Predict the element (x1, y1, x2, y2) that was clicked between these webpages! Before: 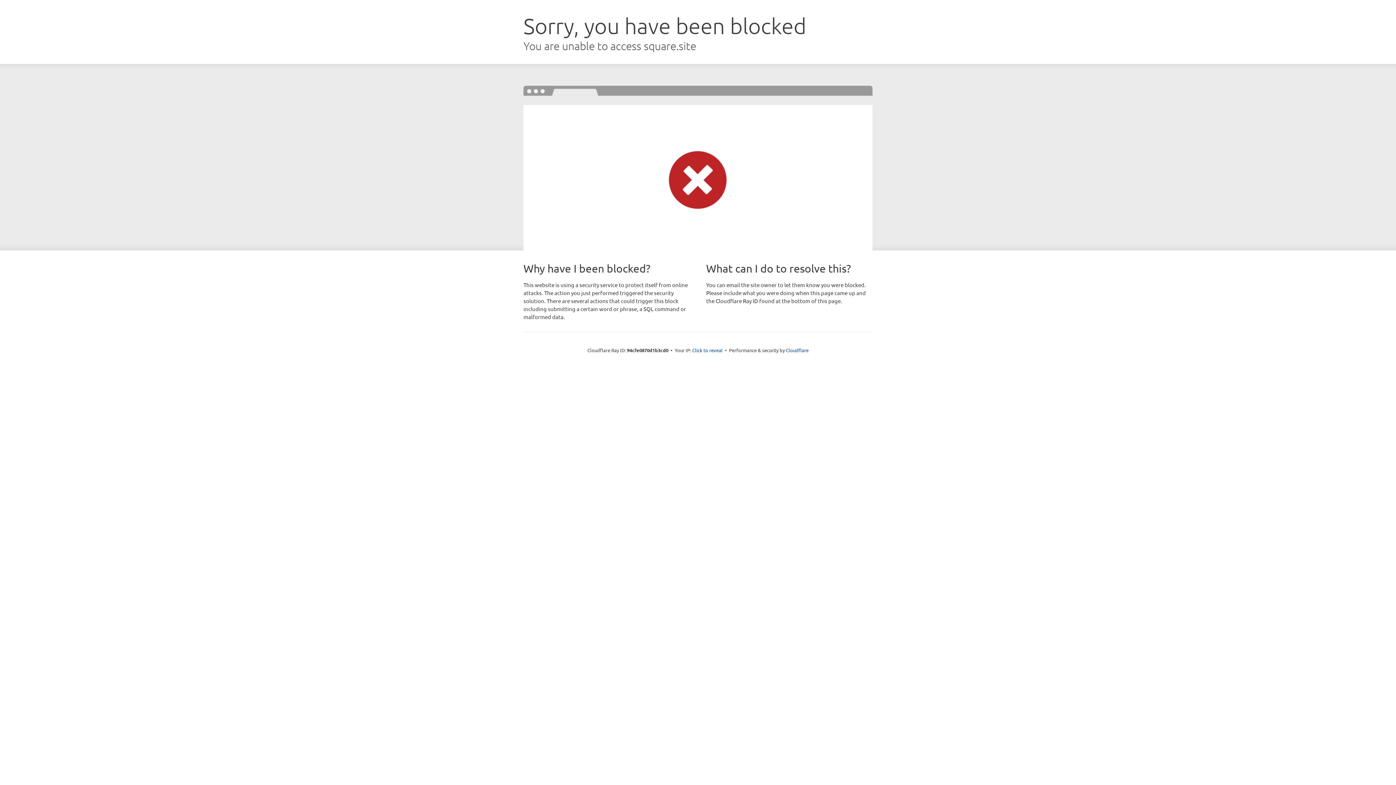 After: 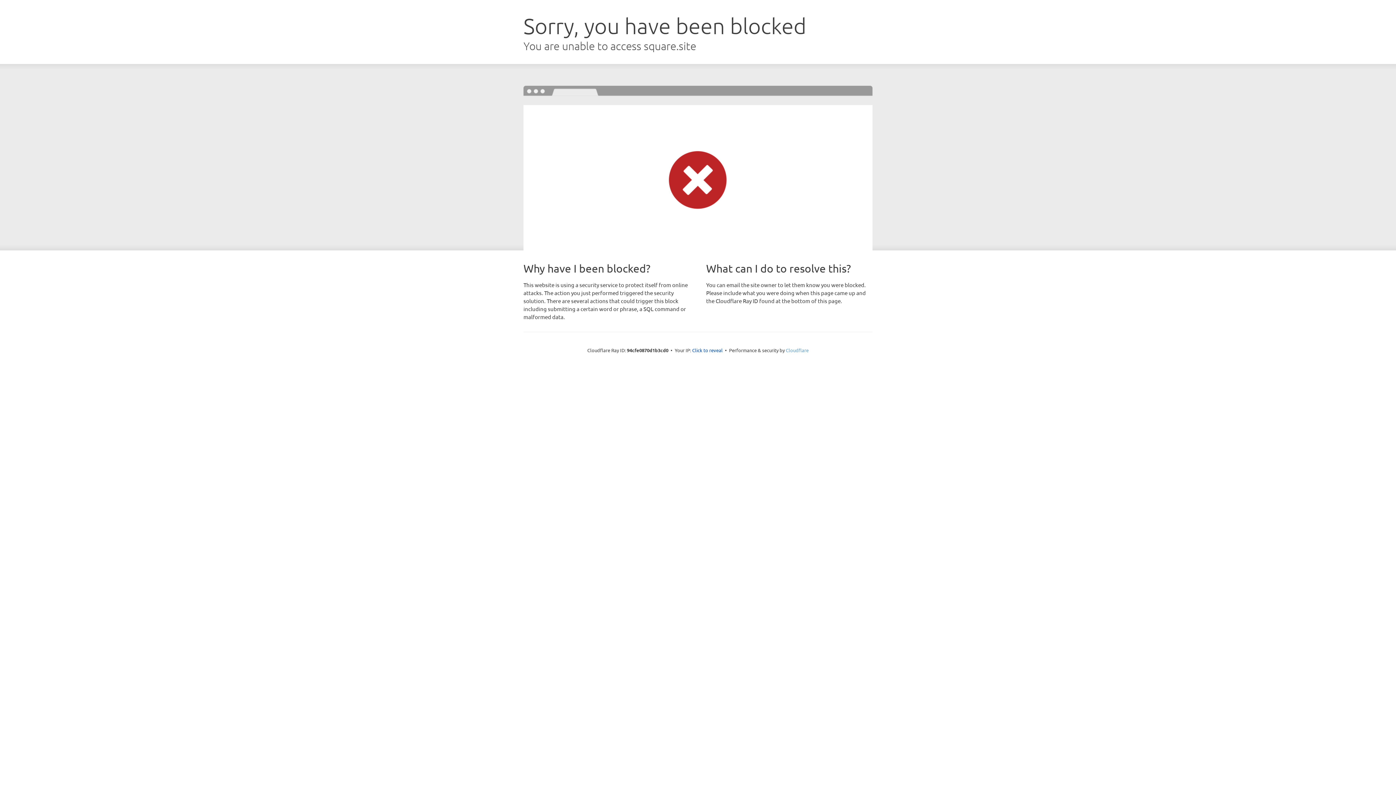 Action: bbox: (786, 347, 808, 353) label: Cloudflare